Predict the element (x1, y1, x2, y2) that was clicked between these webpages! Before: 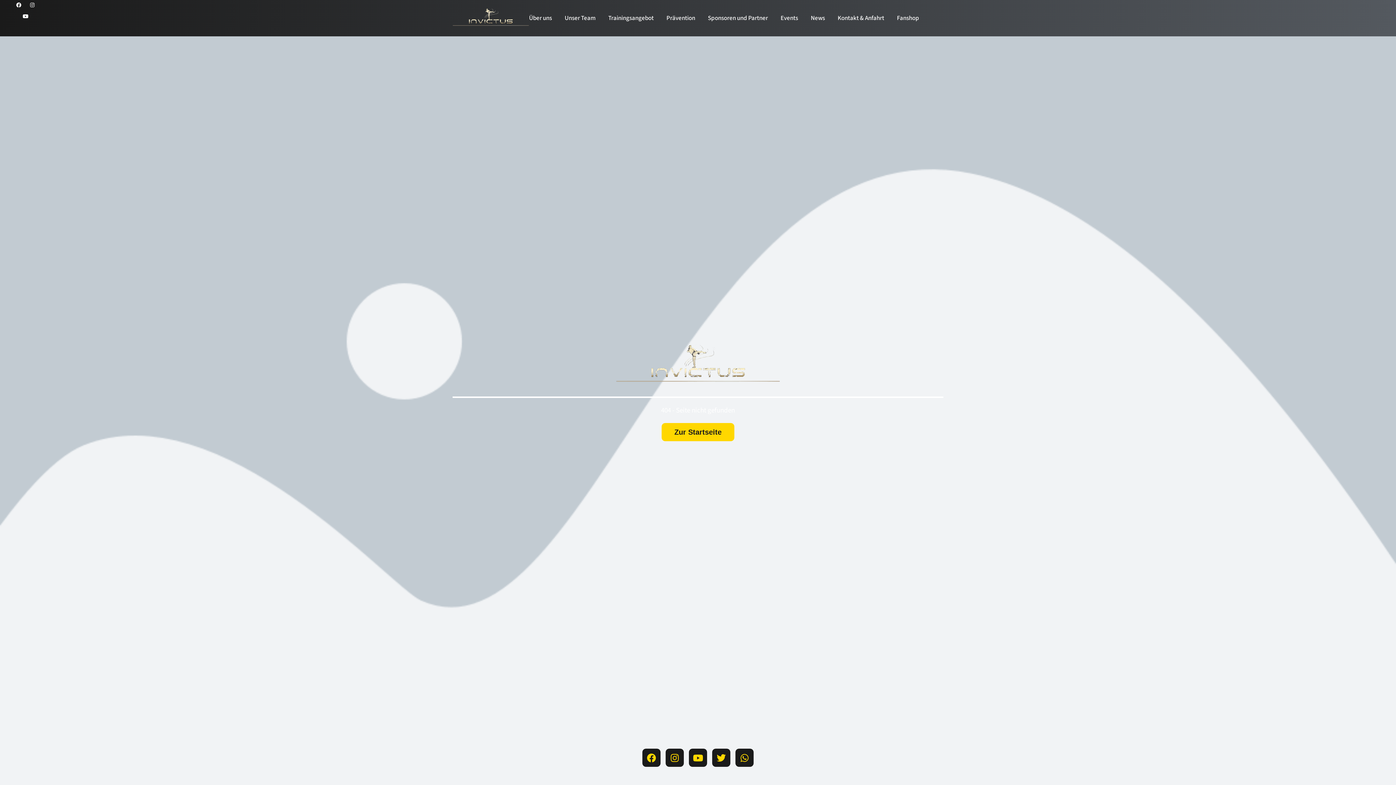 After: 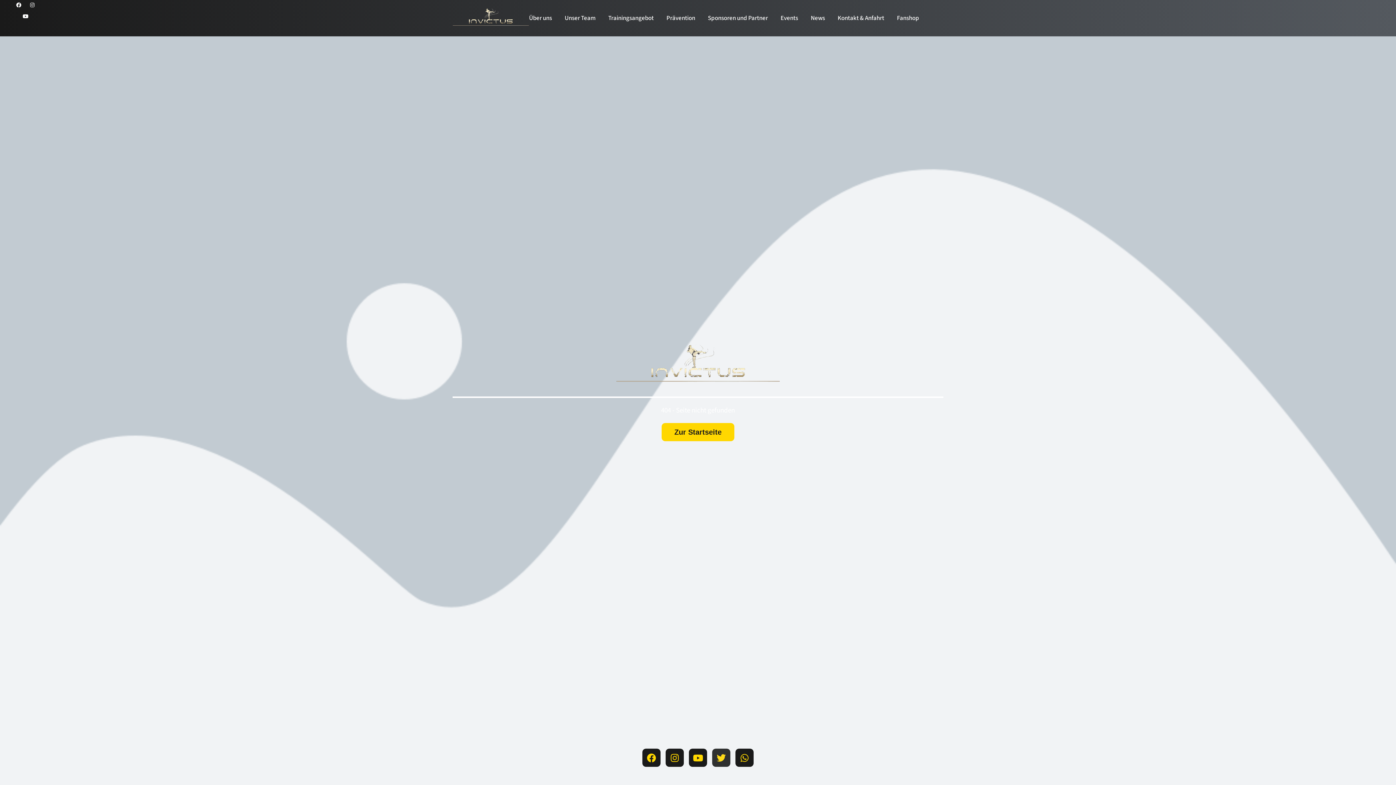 Action: label: Twitter bbox: (712, 749, 730, 767)